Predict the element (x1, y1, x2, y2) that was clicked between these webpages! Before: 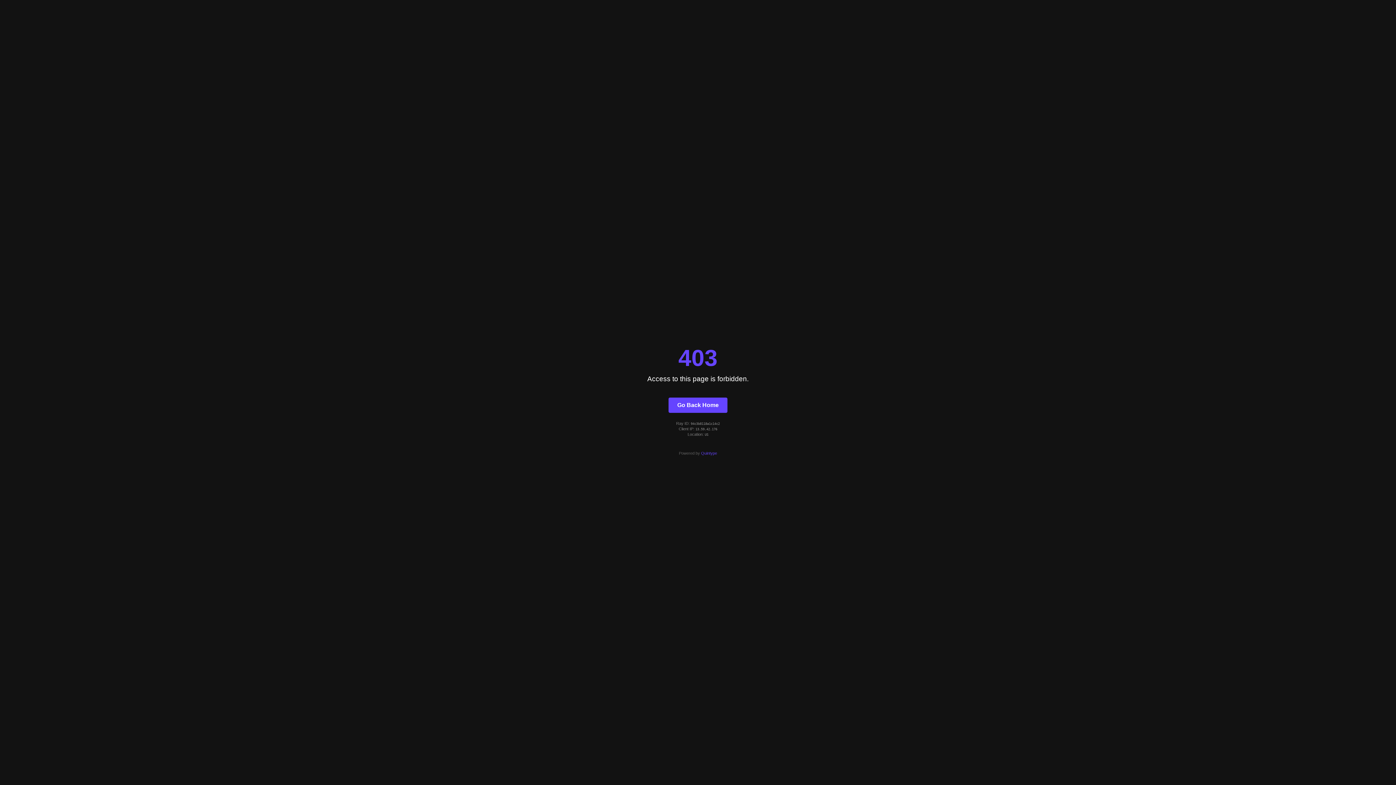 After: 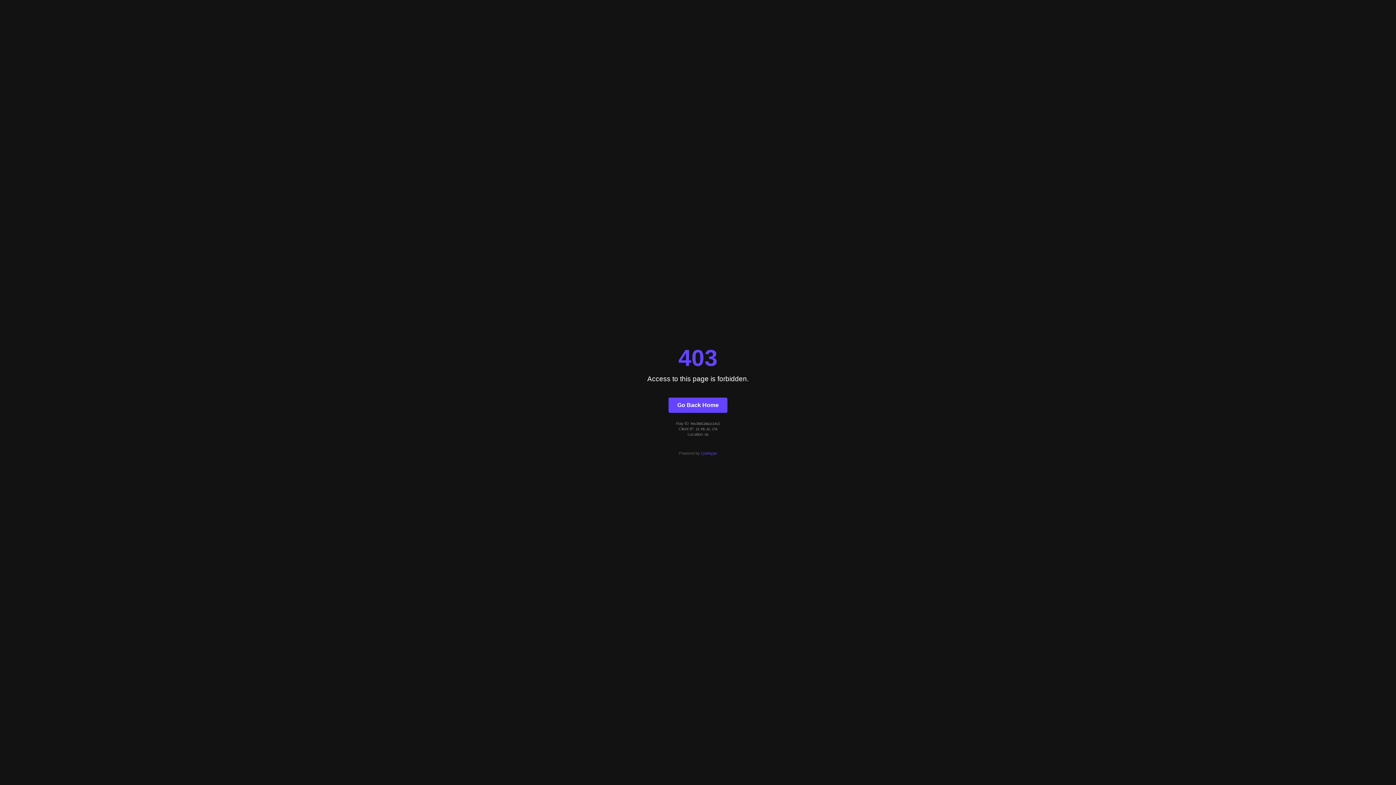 Action: label: Quintype bbox: (701, 451, 717, 455)